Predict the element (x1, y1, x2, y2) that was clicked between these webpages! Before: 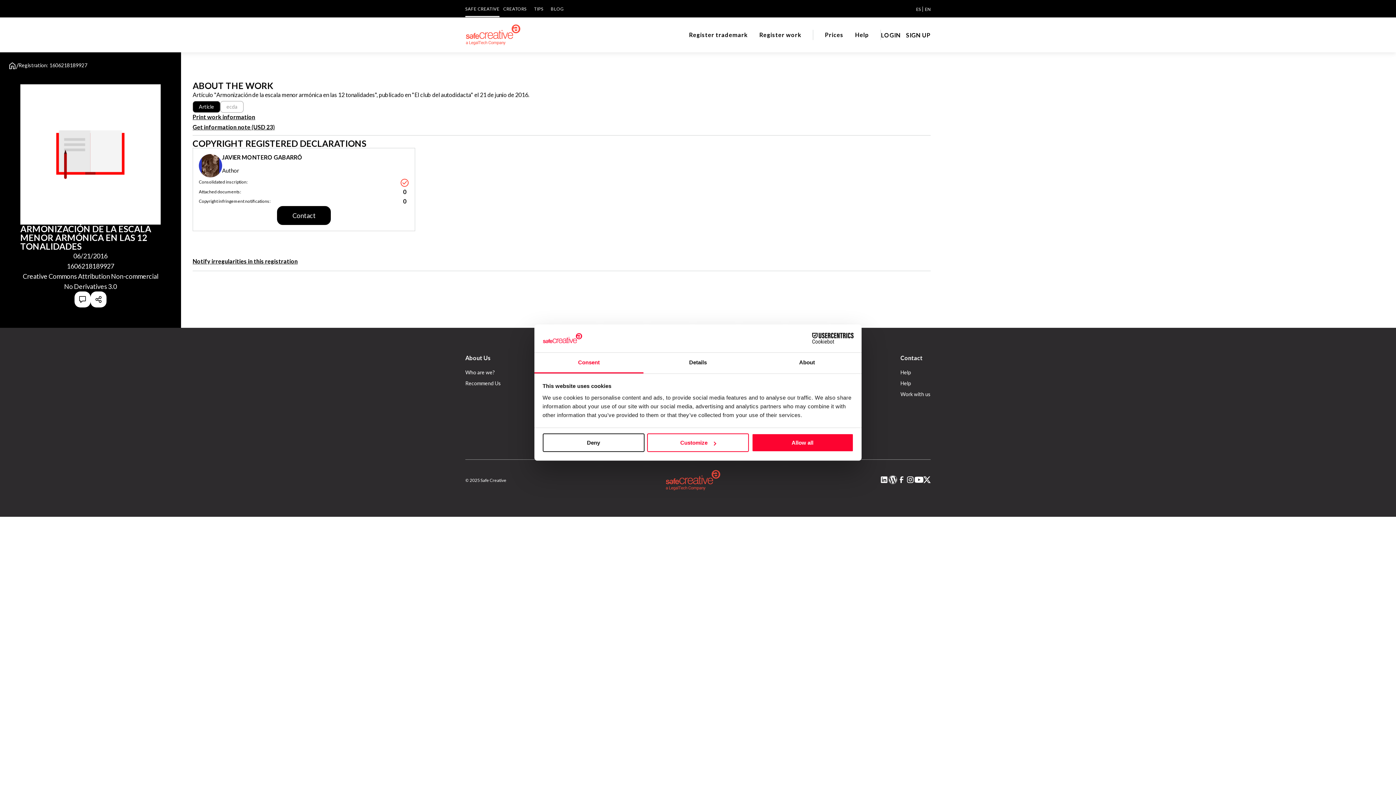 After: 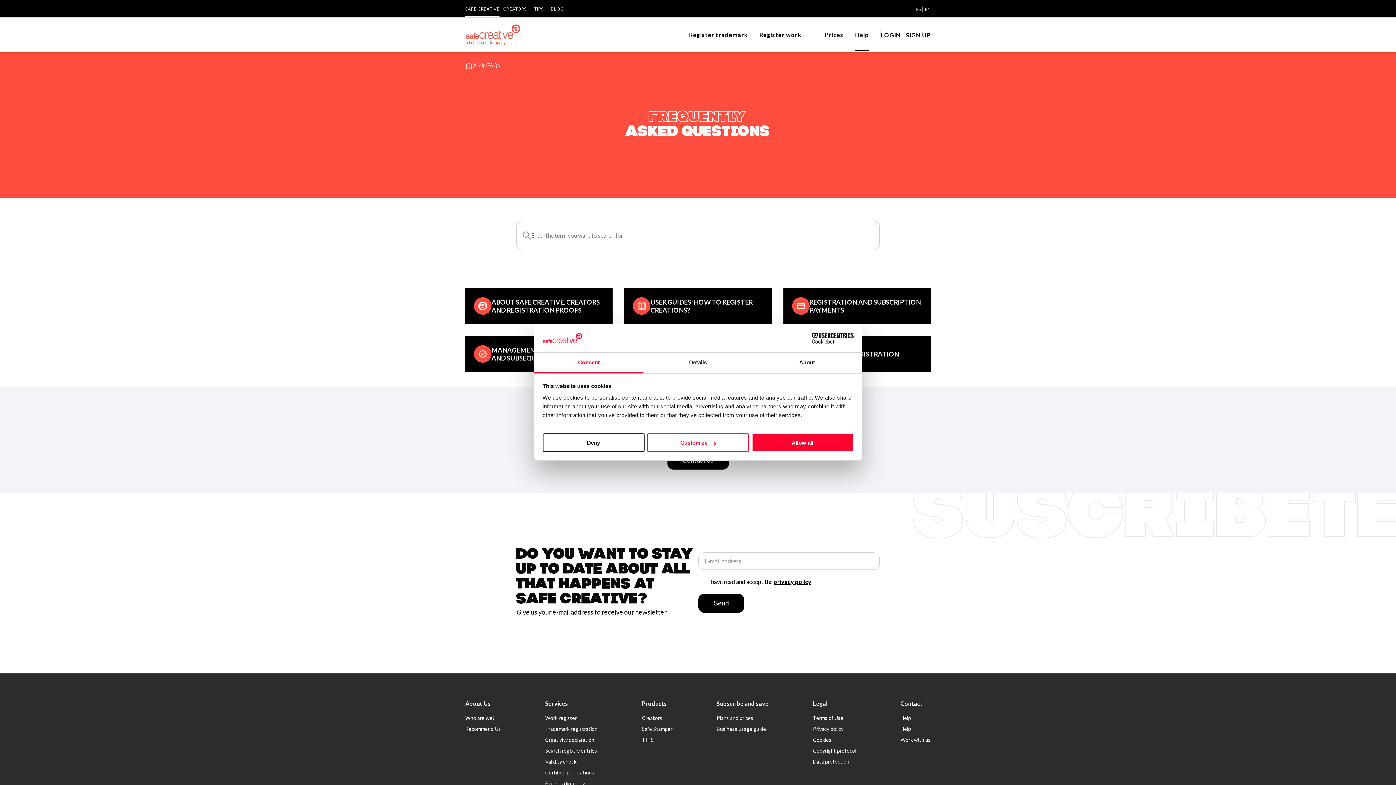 Action: bbox: (900, 369, 911, 375) label: Help